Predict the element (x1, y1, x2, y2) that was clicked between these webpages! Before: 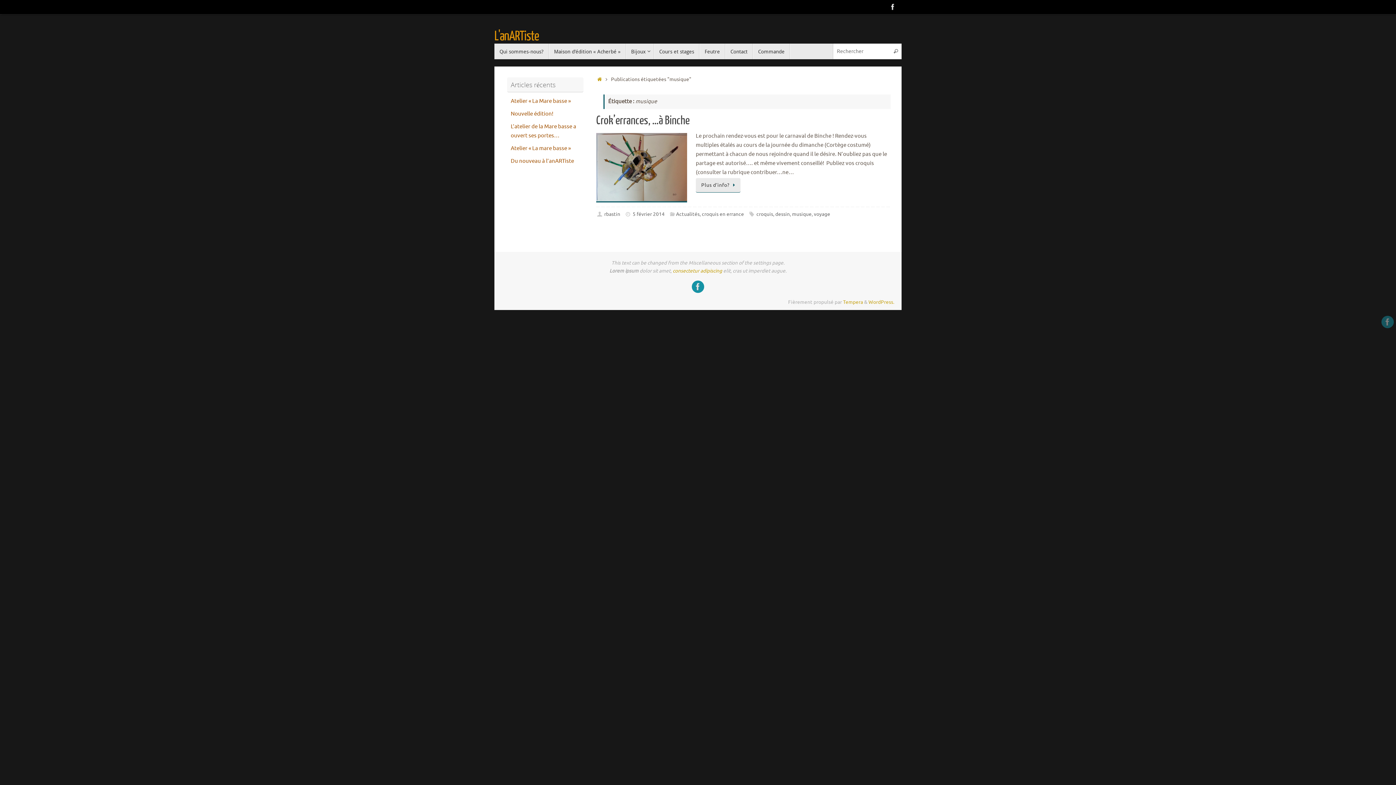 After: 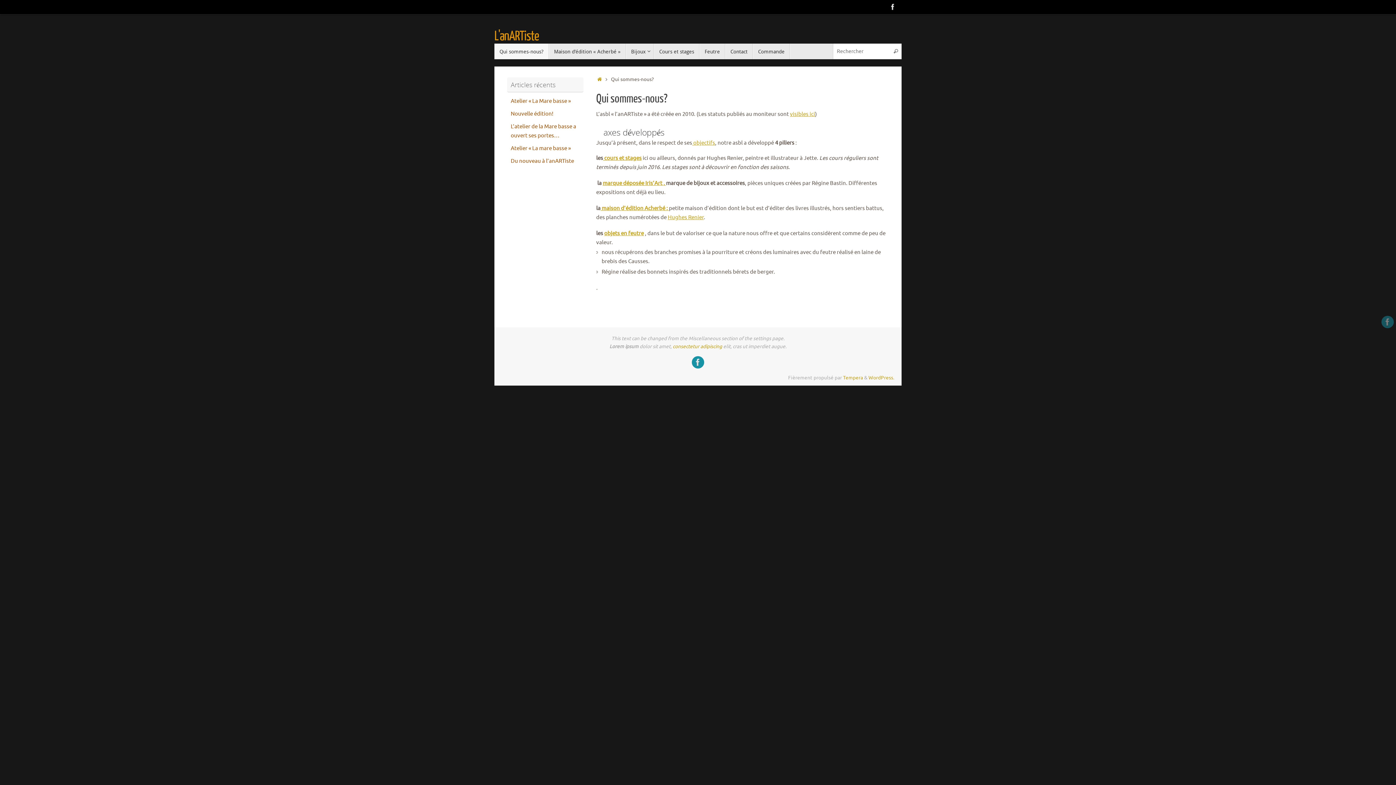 Action: label: Qui sommes-nous? bbox: (494, 43, 549, 59)